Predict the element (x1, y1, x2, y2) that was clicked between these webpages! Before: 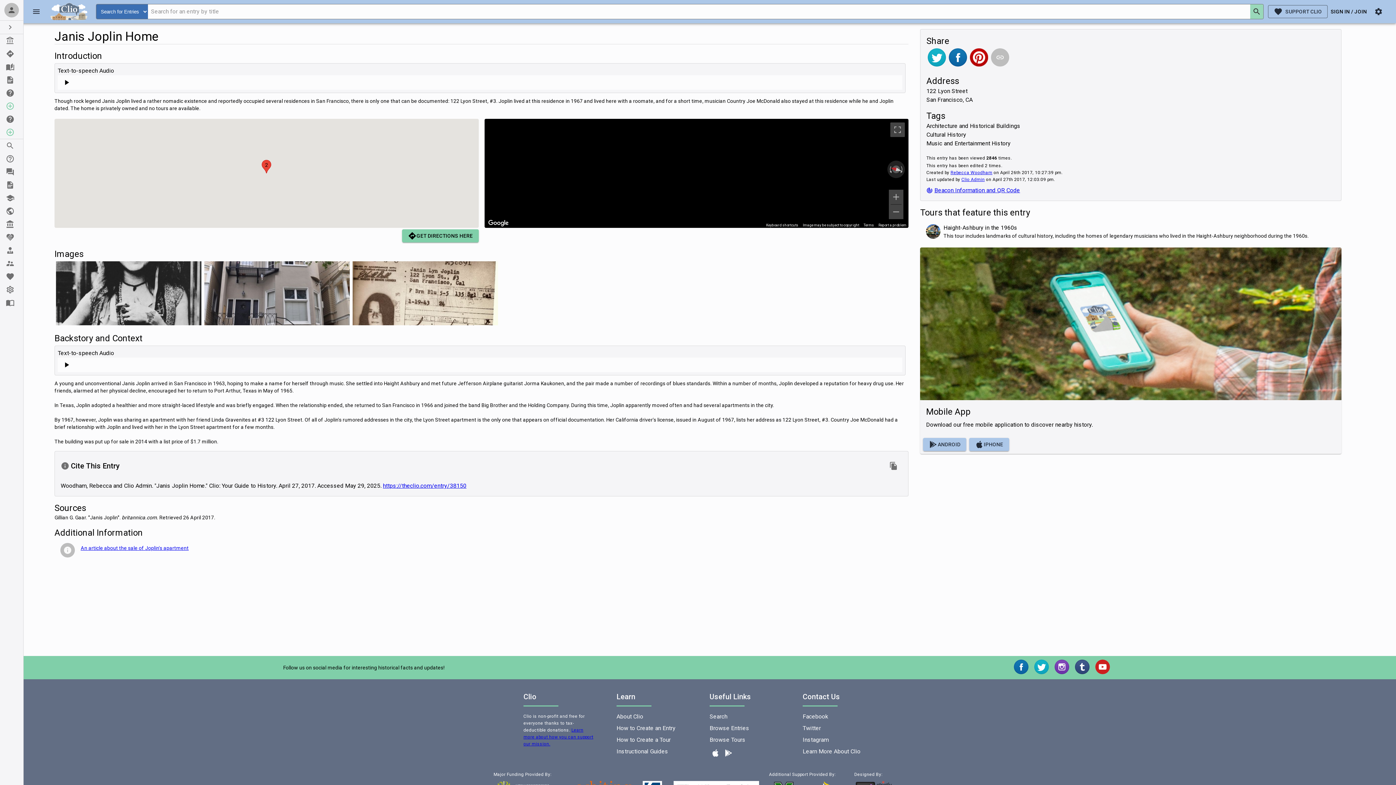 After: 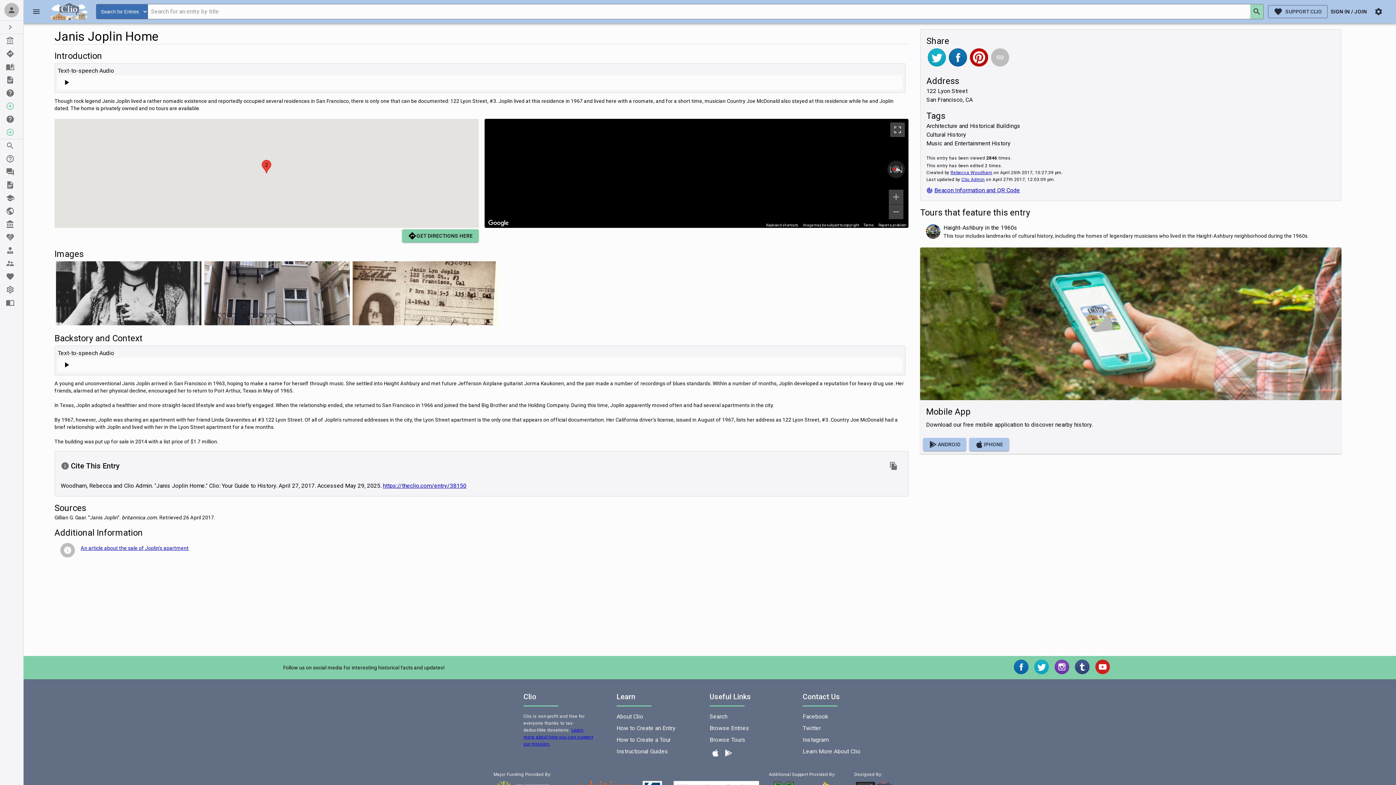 Action: bbox: (890, 122, 905, 137) label: Toggle fullscreen view